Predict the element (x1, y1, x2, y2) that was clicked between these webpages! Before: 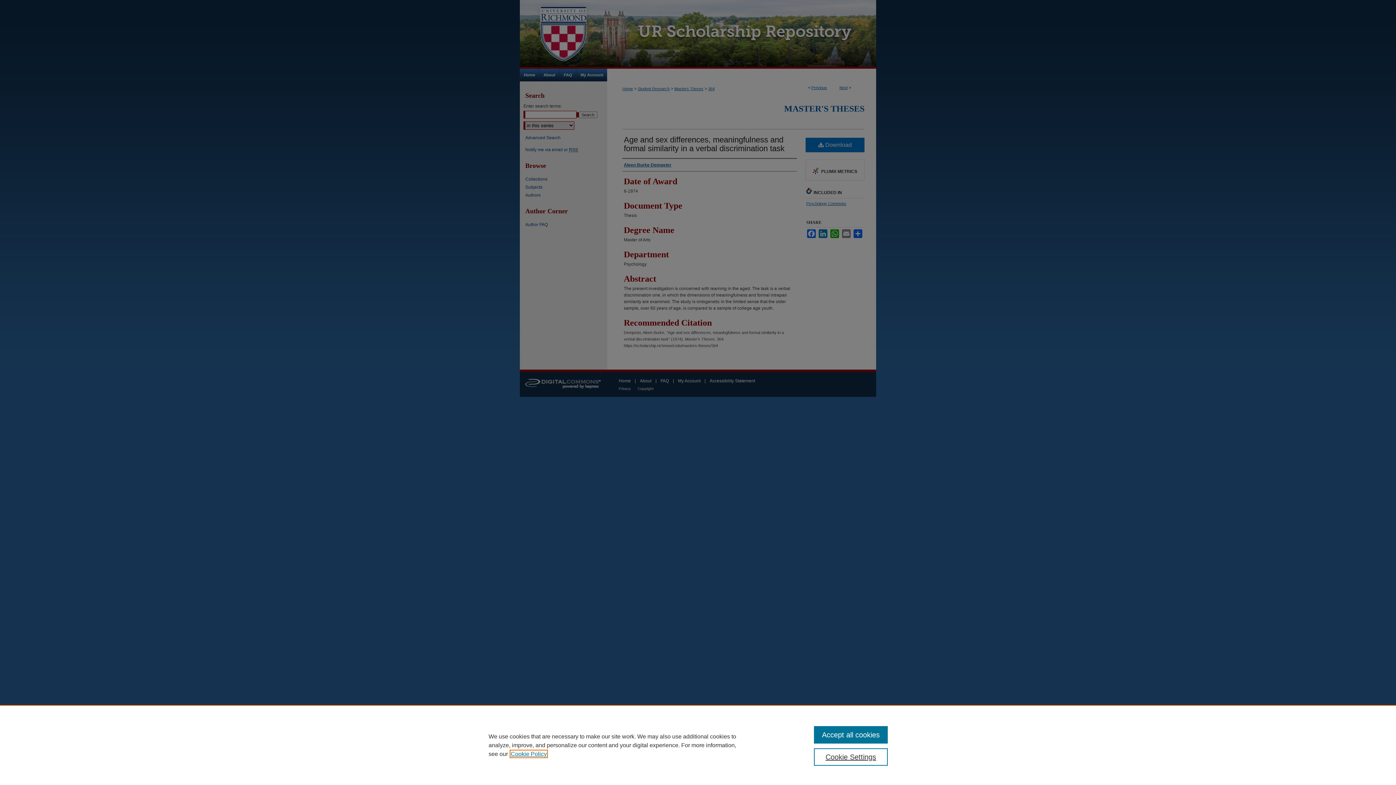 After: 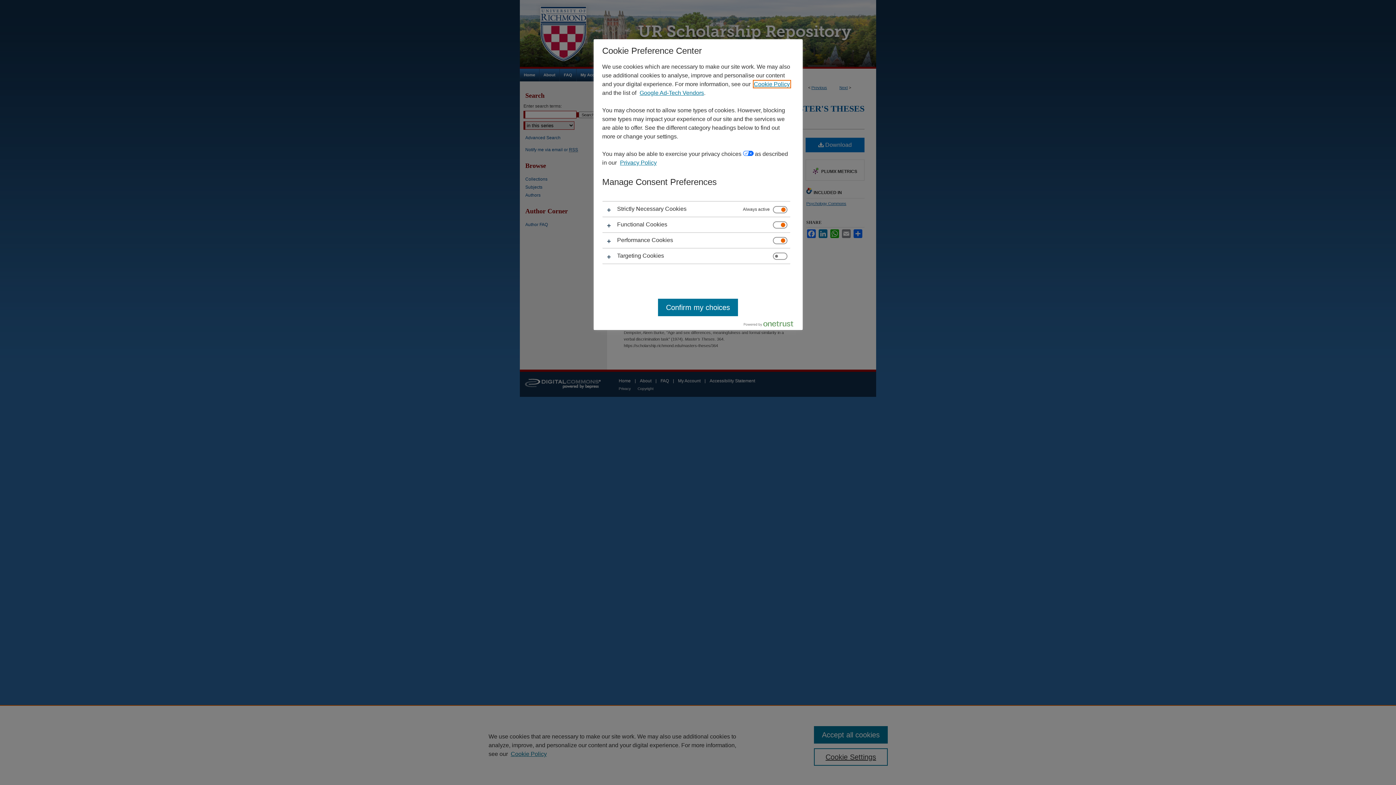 Action: label: Cookie Settings bbox: (814, 748, 887, 766)